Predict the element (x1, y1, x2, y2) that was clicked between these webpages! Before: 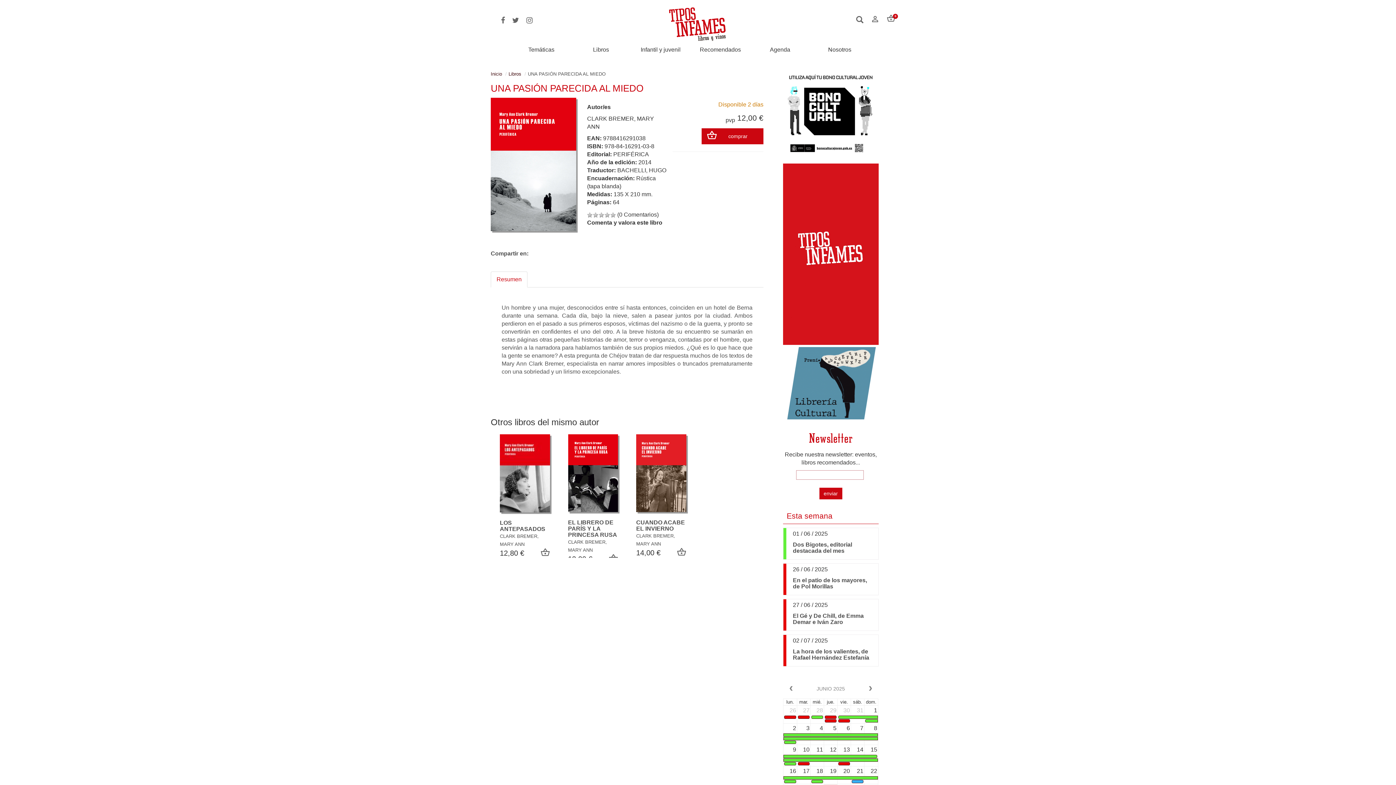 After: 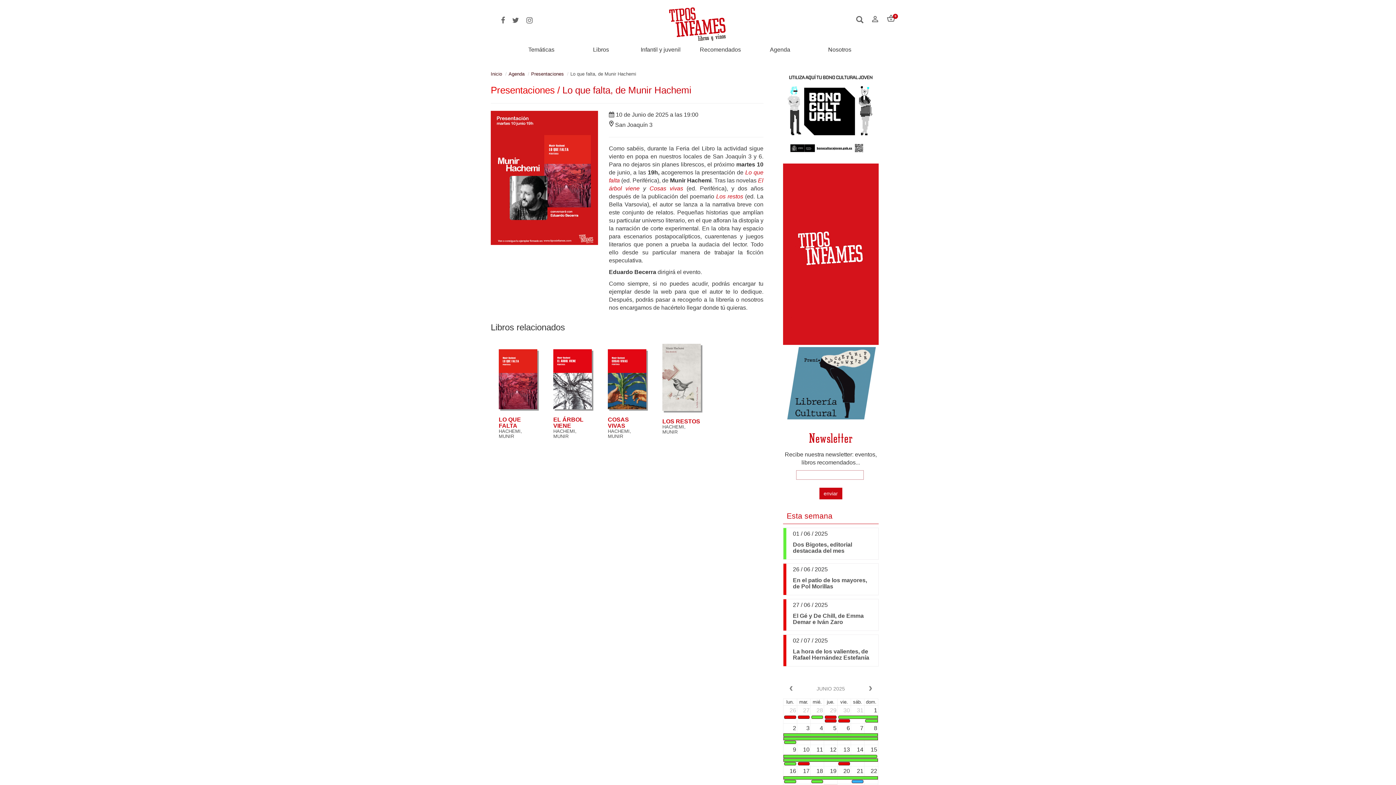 Action: label: 19:00 Lo que falta, de Munir Hachemi bbox: (798, 762, 809, 765)